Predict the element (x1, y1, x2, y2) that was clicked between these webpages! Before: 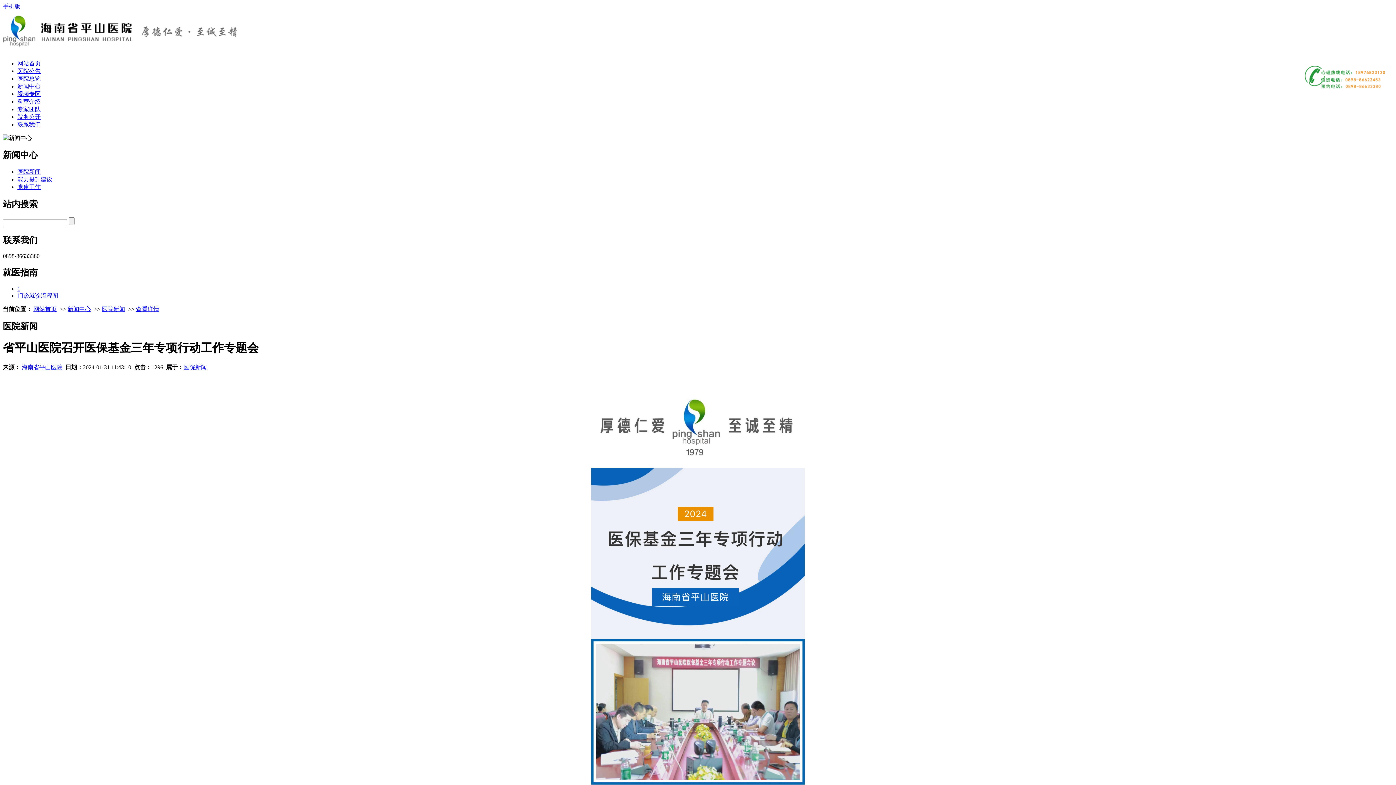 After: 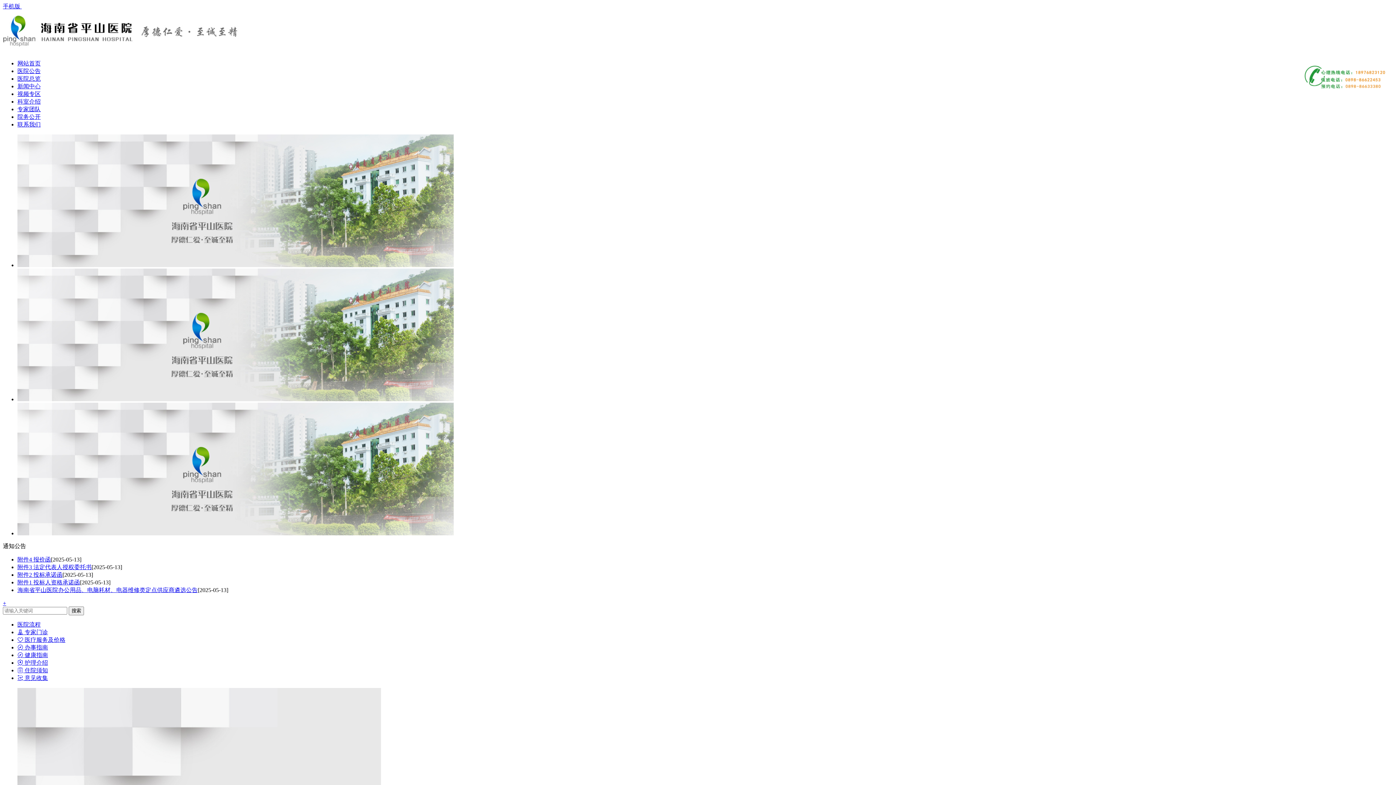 Action: bbox: (2, 49, 240, 55)